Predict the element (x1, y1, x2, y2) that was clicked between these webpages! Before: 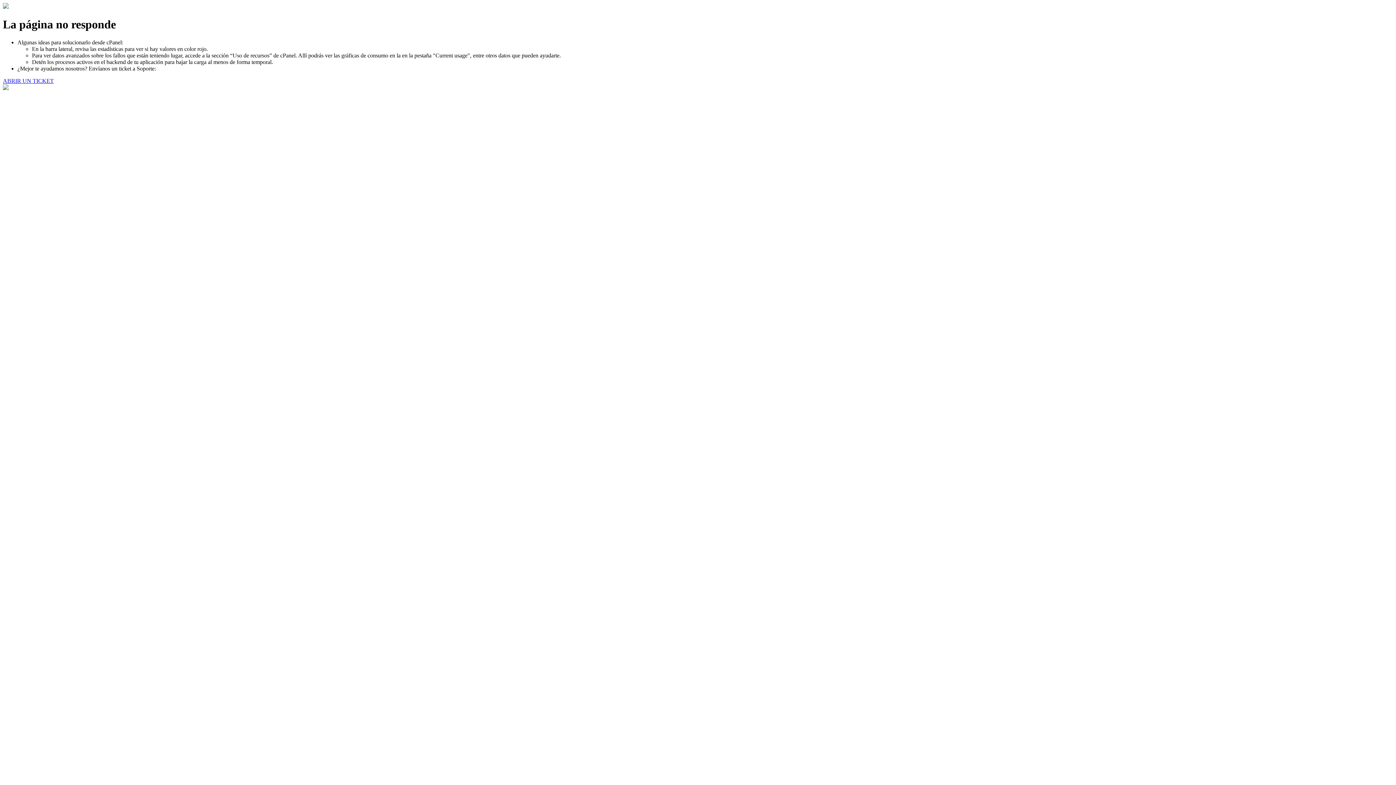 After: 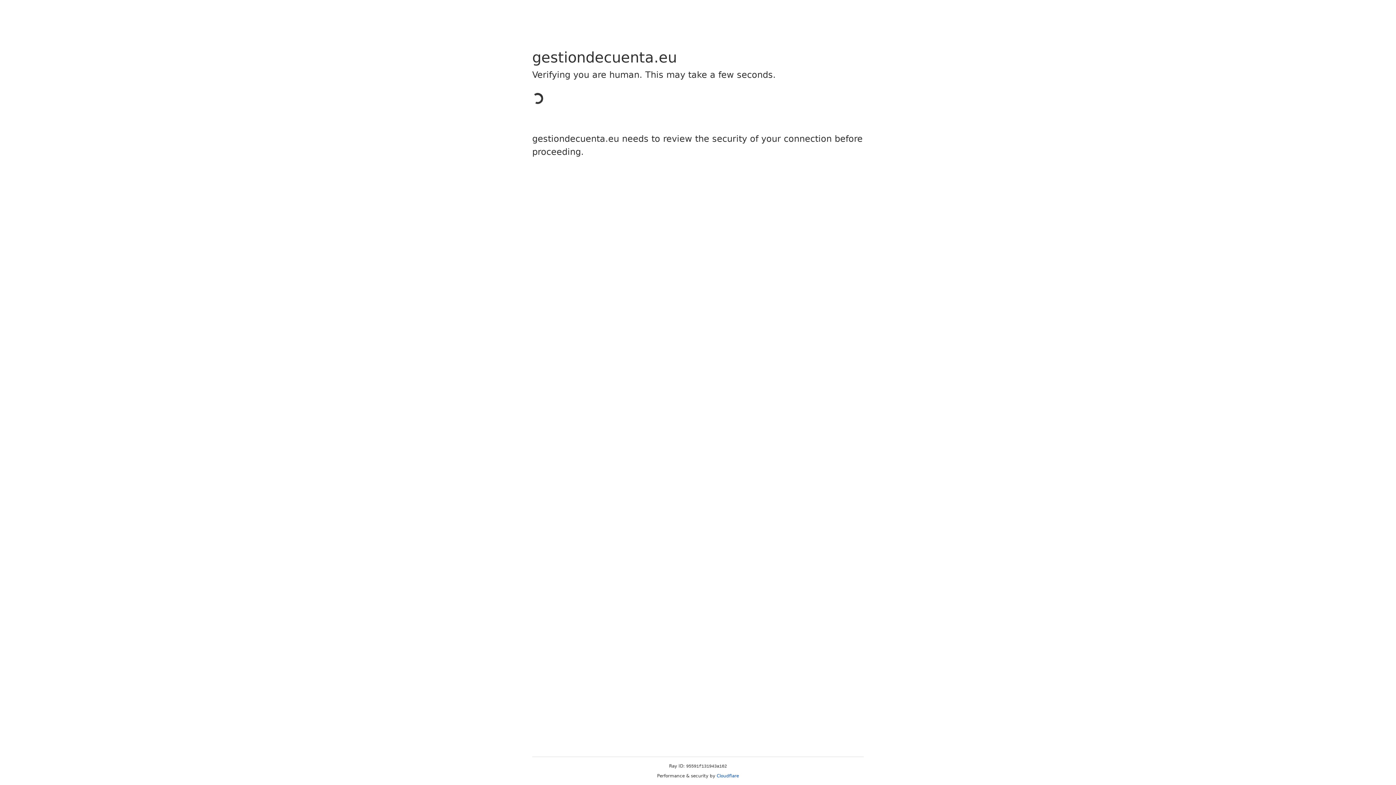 Action: label: ABRIR UN TICKET bbox: (2, 77, 53, 83)